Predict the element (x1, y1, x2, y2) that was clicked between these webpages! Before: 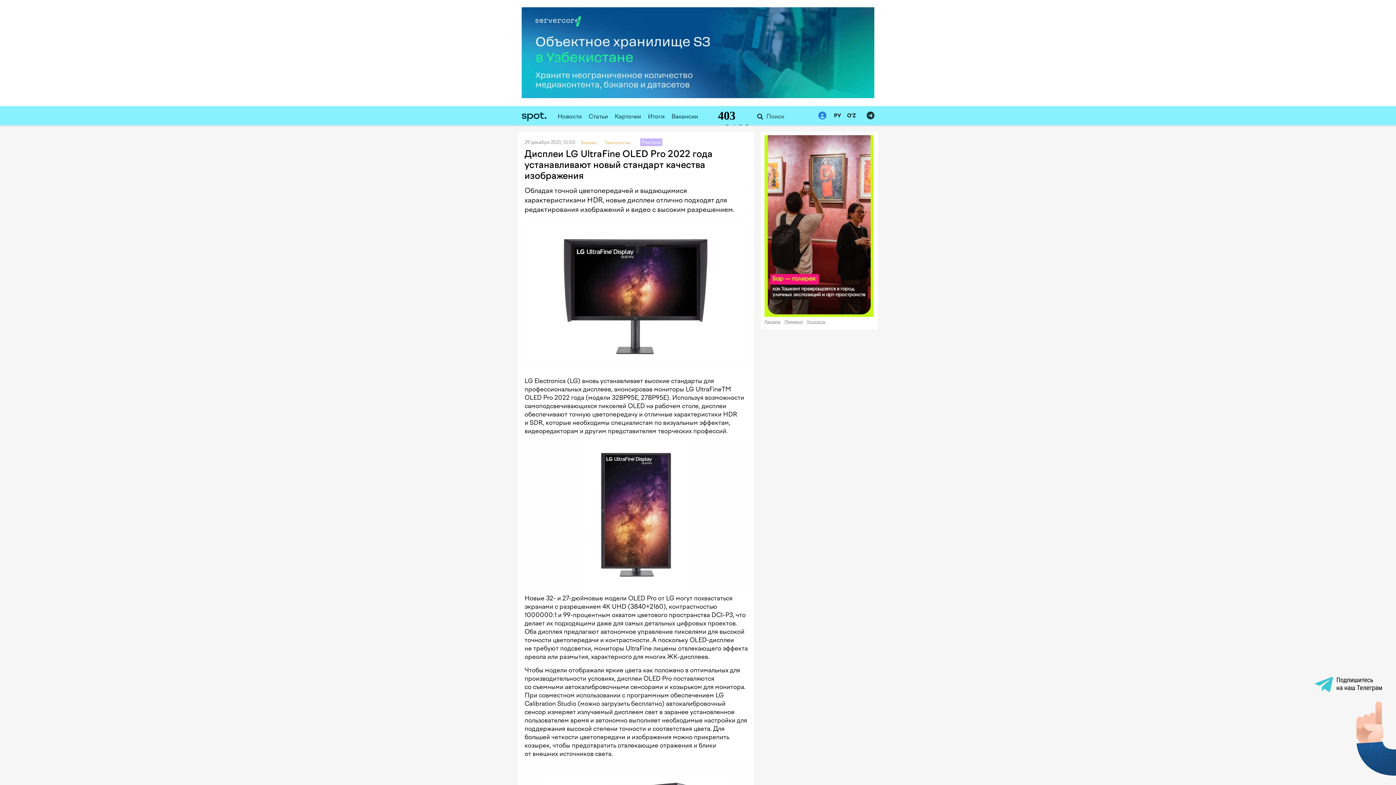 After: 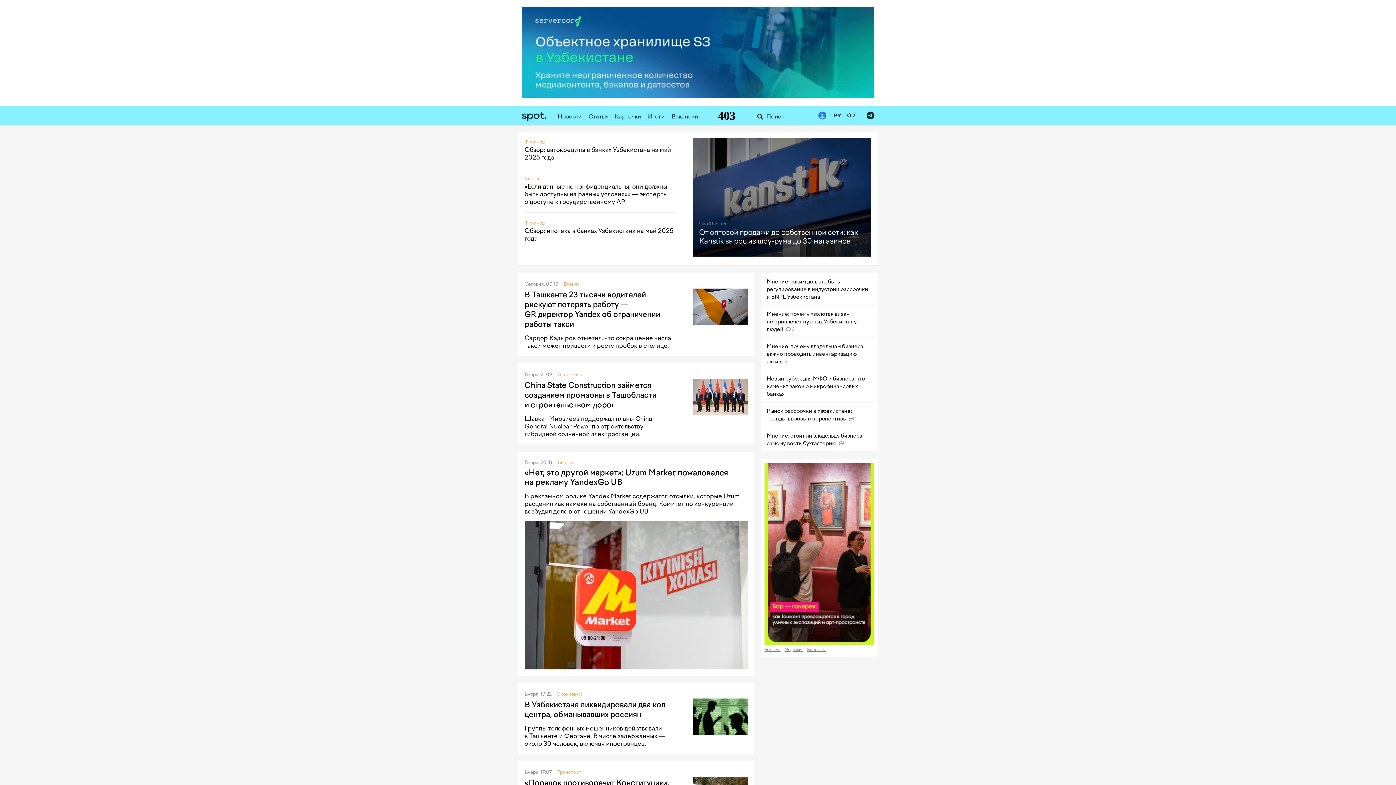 Action: bbox: (521, 107, 546, 125)